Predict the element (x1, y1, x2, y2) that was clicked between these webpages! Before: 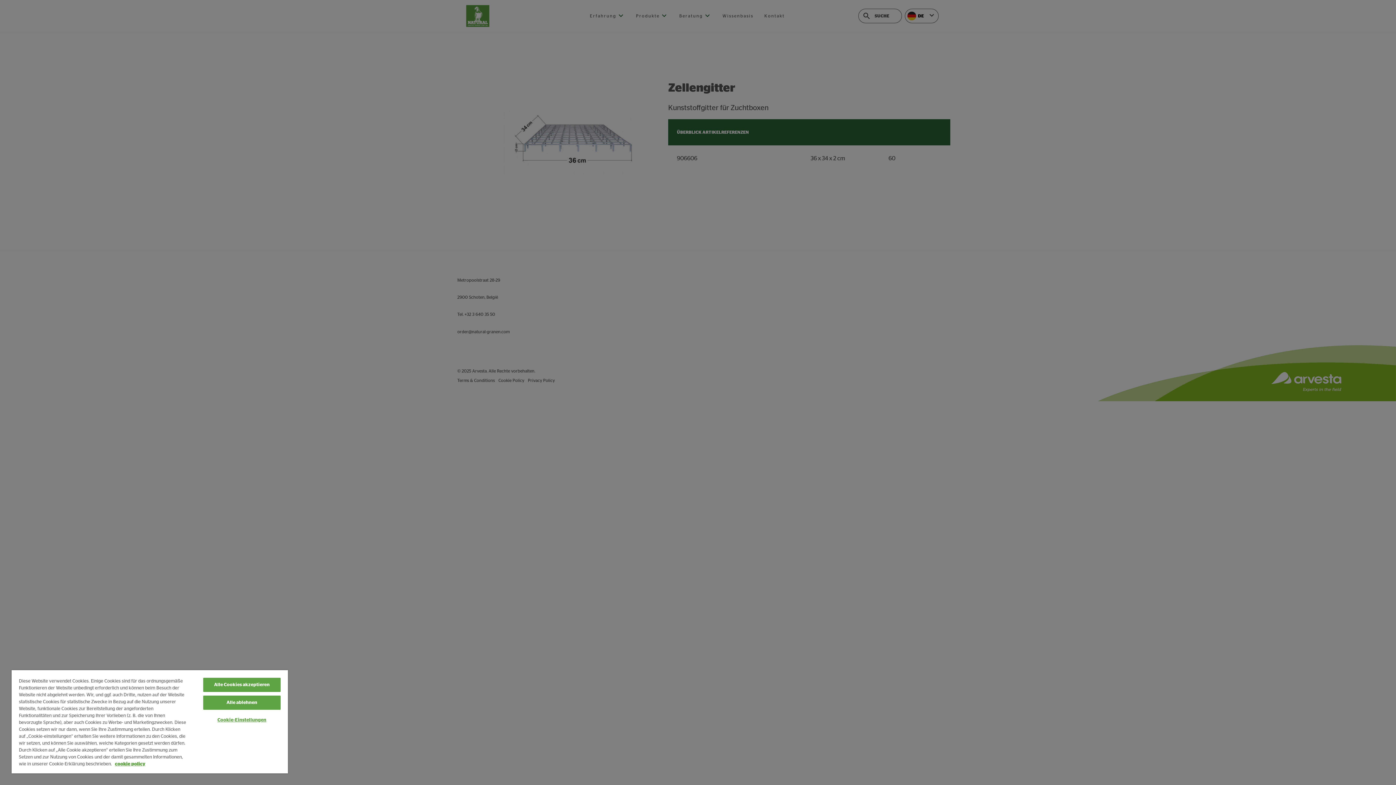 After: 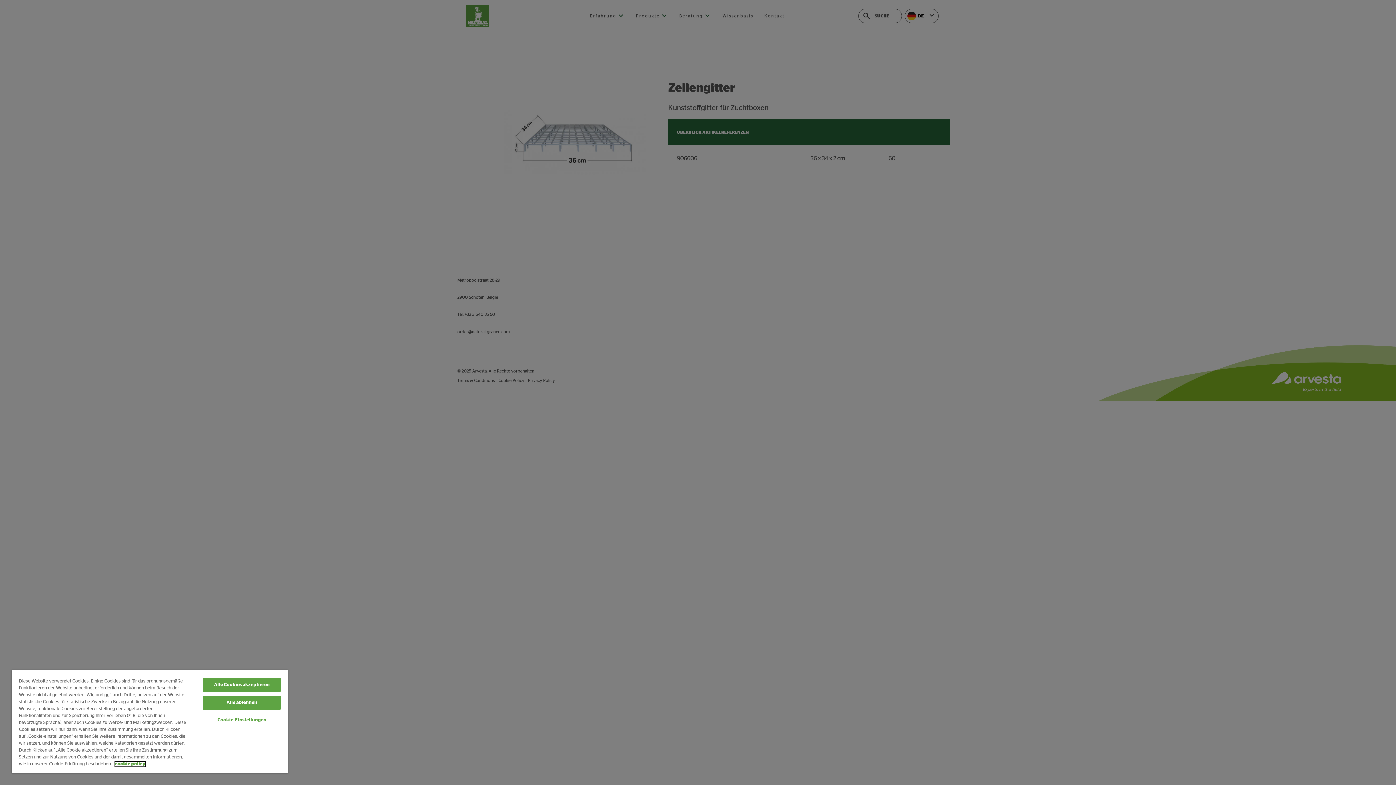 Action: label: Weitere Informationen zum Datenschutz, wird in neuer registerkarte geöffnet bbox: (114, 762, 145, 766)